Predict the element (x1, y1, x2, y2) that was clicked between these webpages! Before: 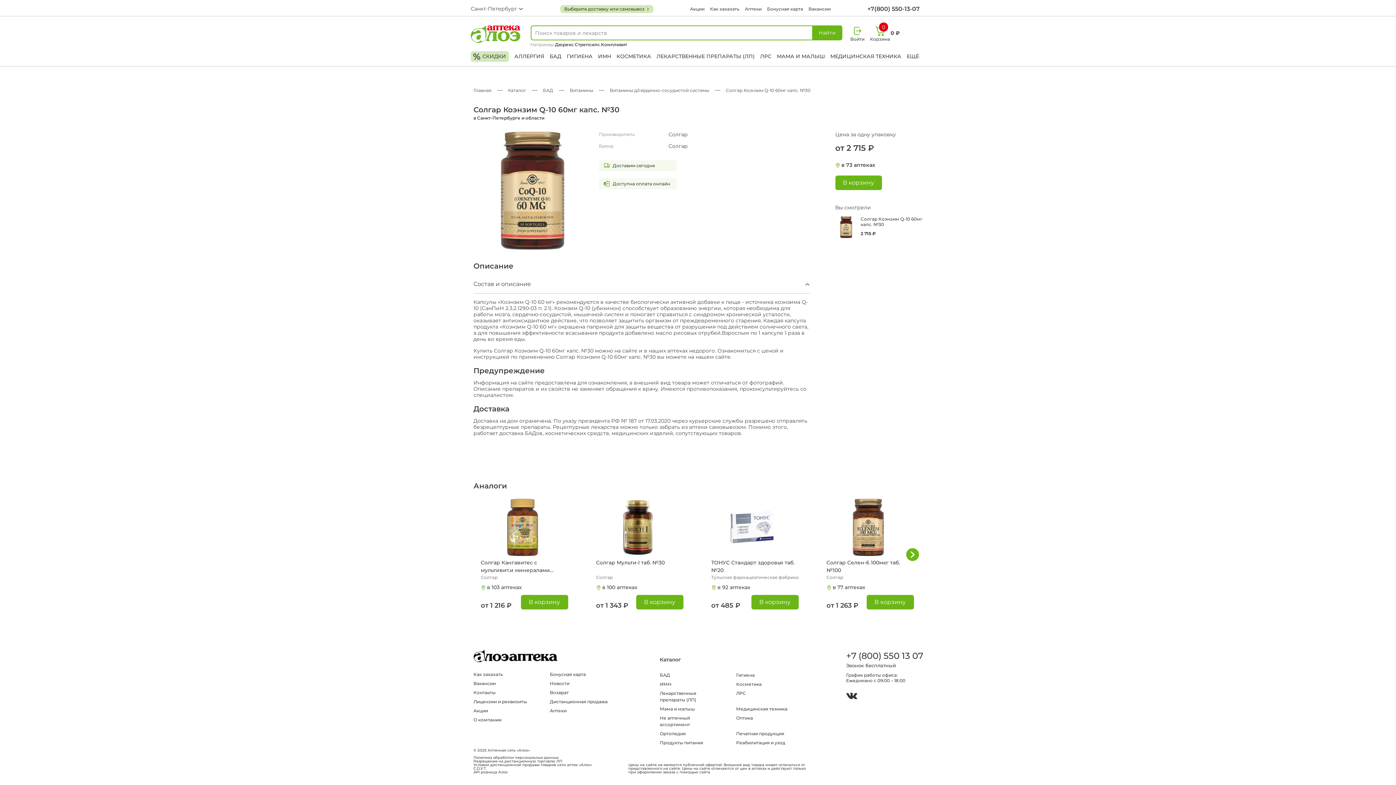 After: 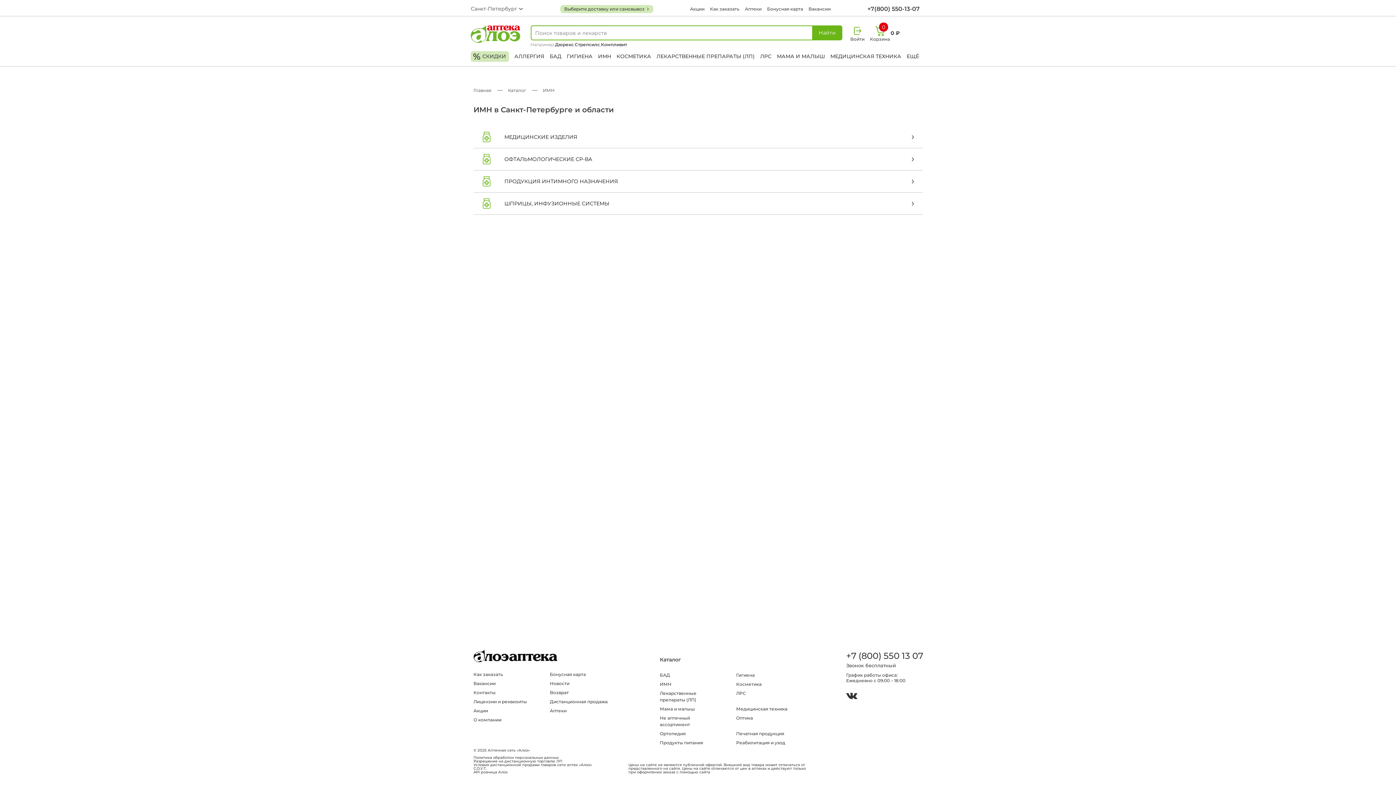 Action: label: ИМН bbox: (598, 51, 611, 61)